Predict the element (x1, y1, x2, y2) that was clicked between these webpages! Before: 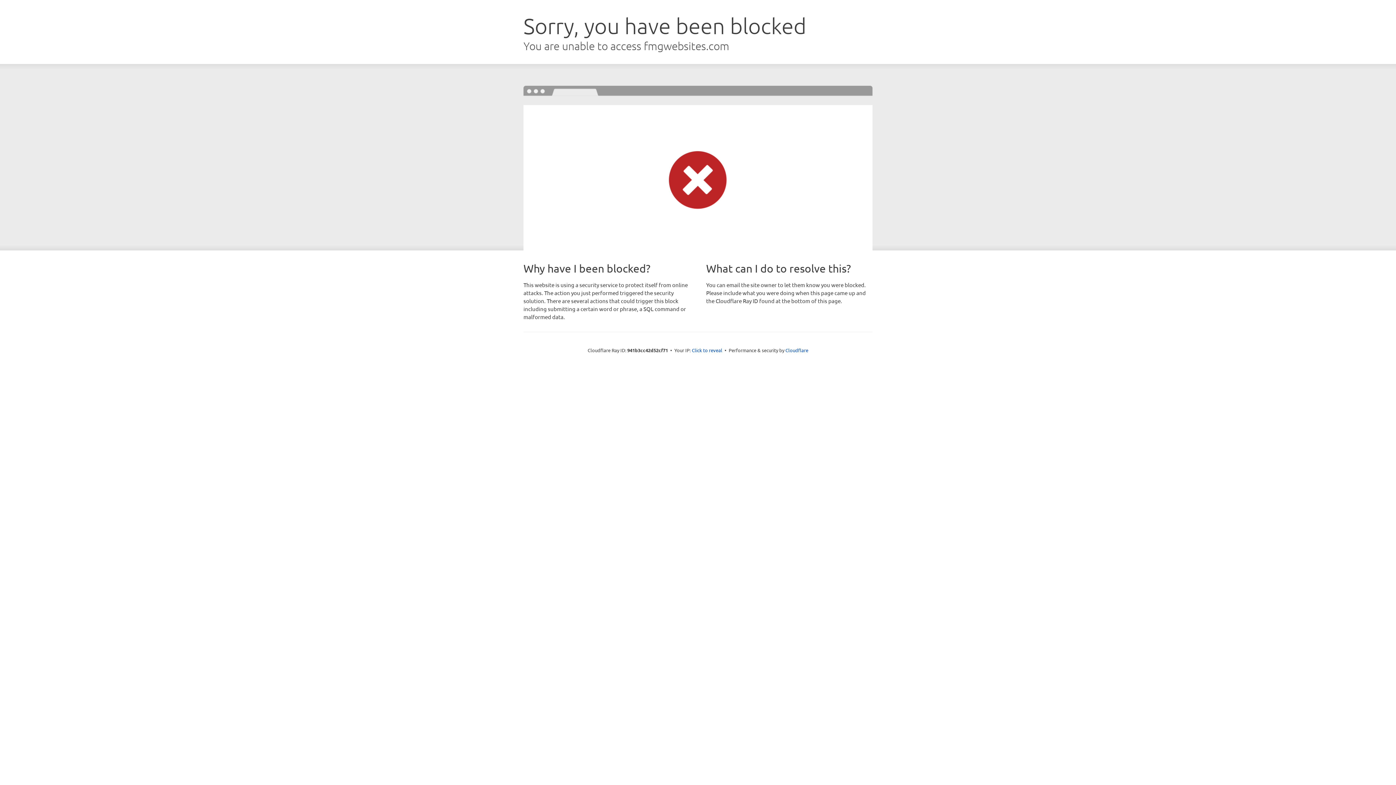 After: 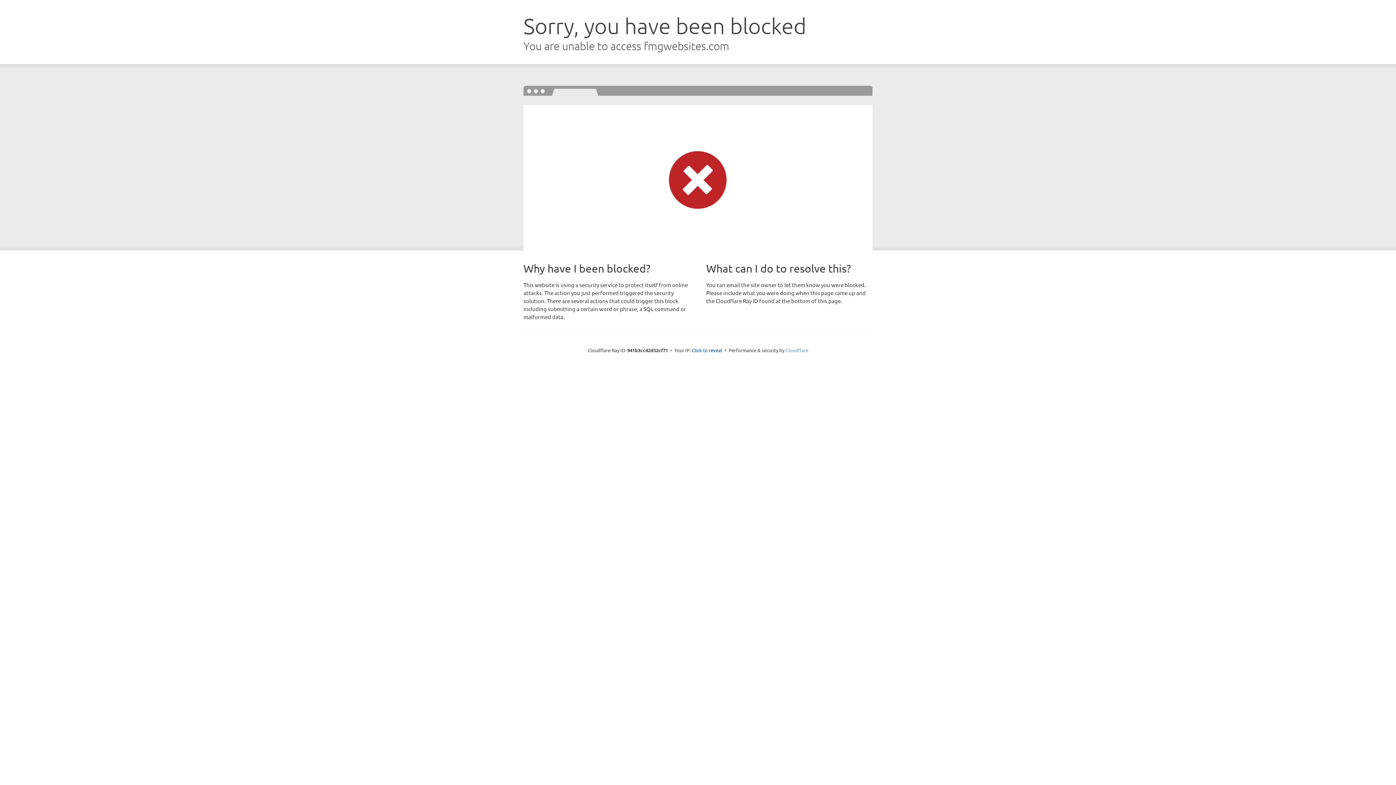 Action: label: Cloudflare bbox: (785, 347, 808, 353)